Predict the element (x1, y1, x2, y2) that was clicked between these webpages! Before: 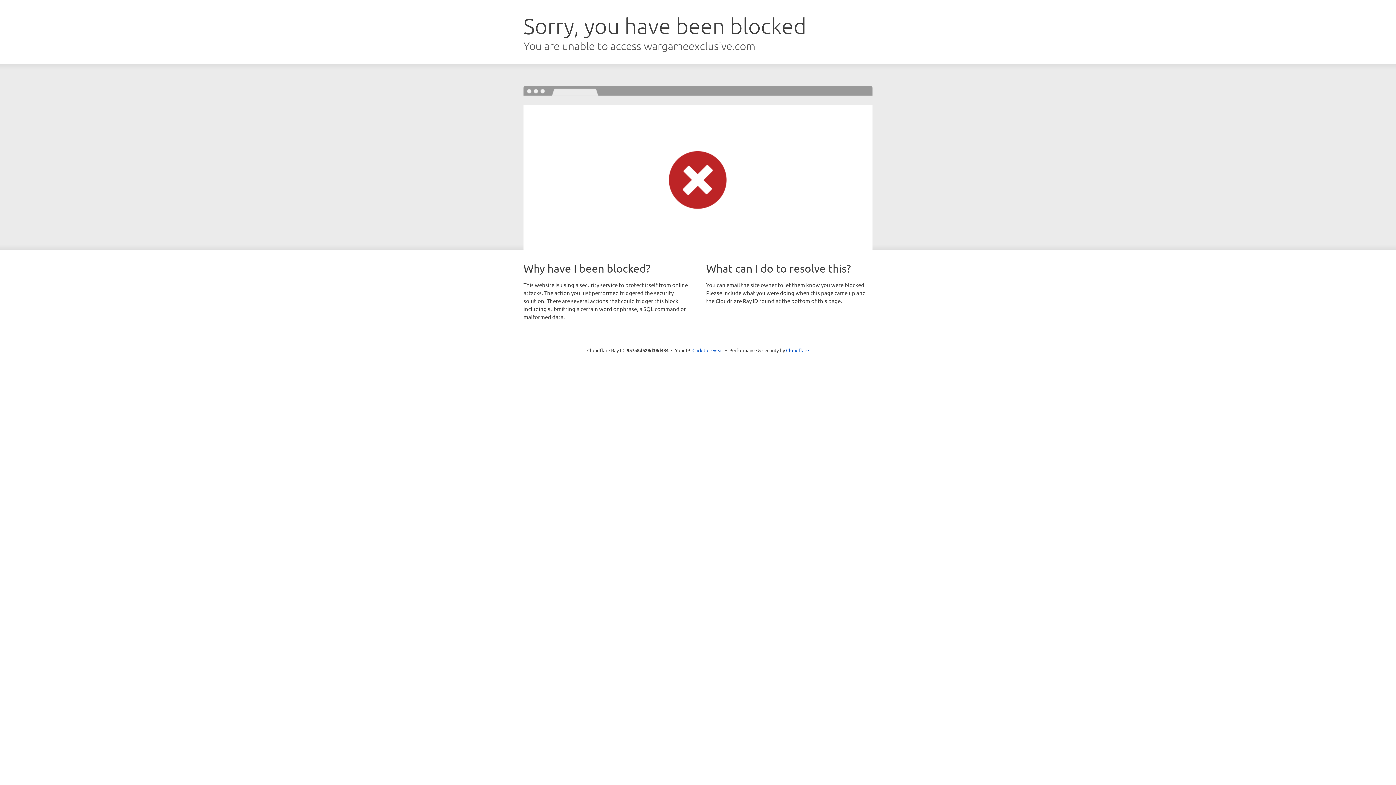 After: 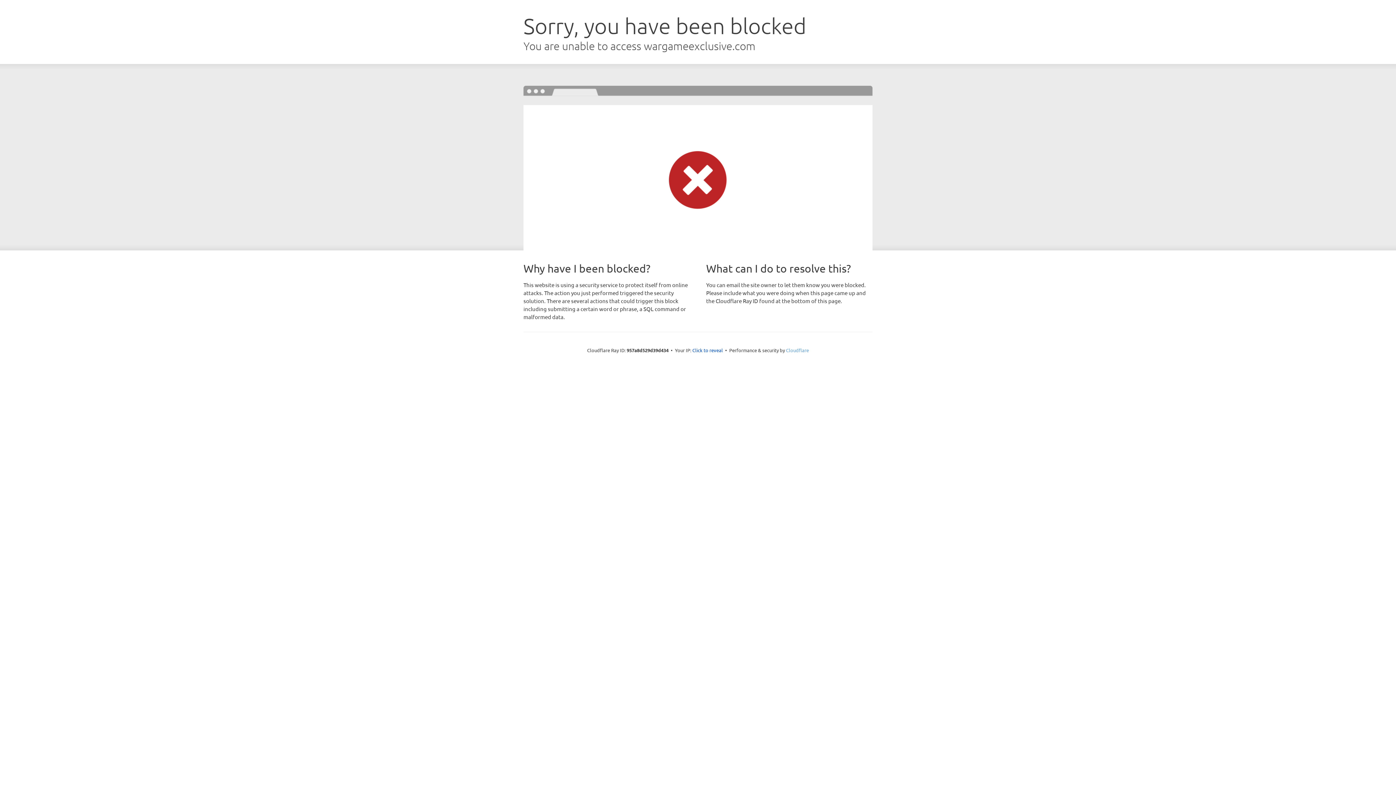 Action: bbox: (786, 347, 809, 353) label: Cloudflare